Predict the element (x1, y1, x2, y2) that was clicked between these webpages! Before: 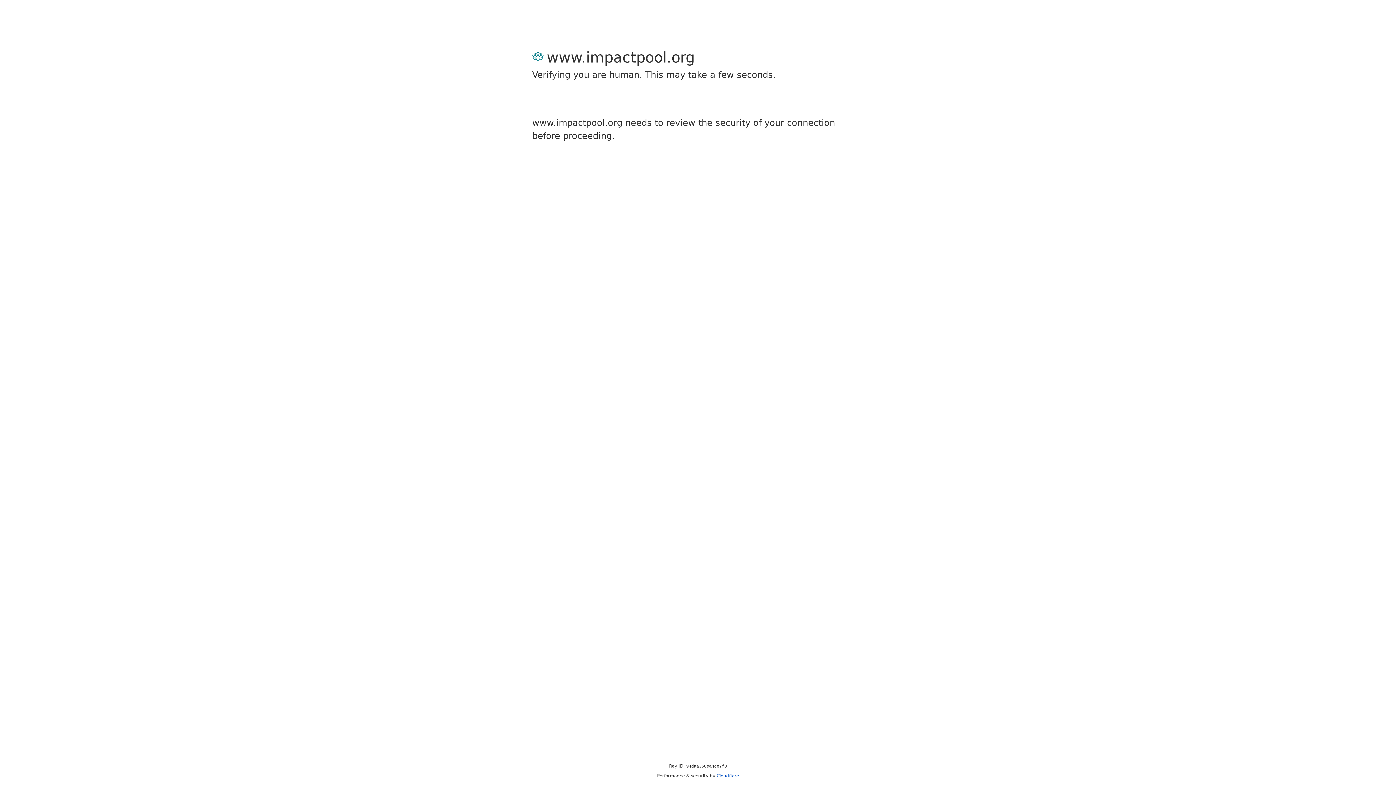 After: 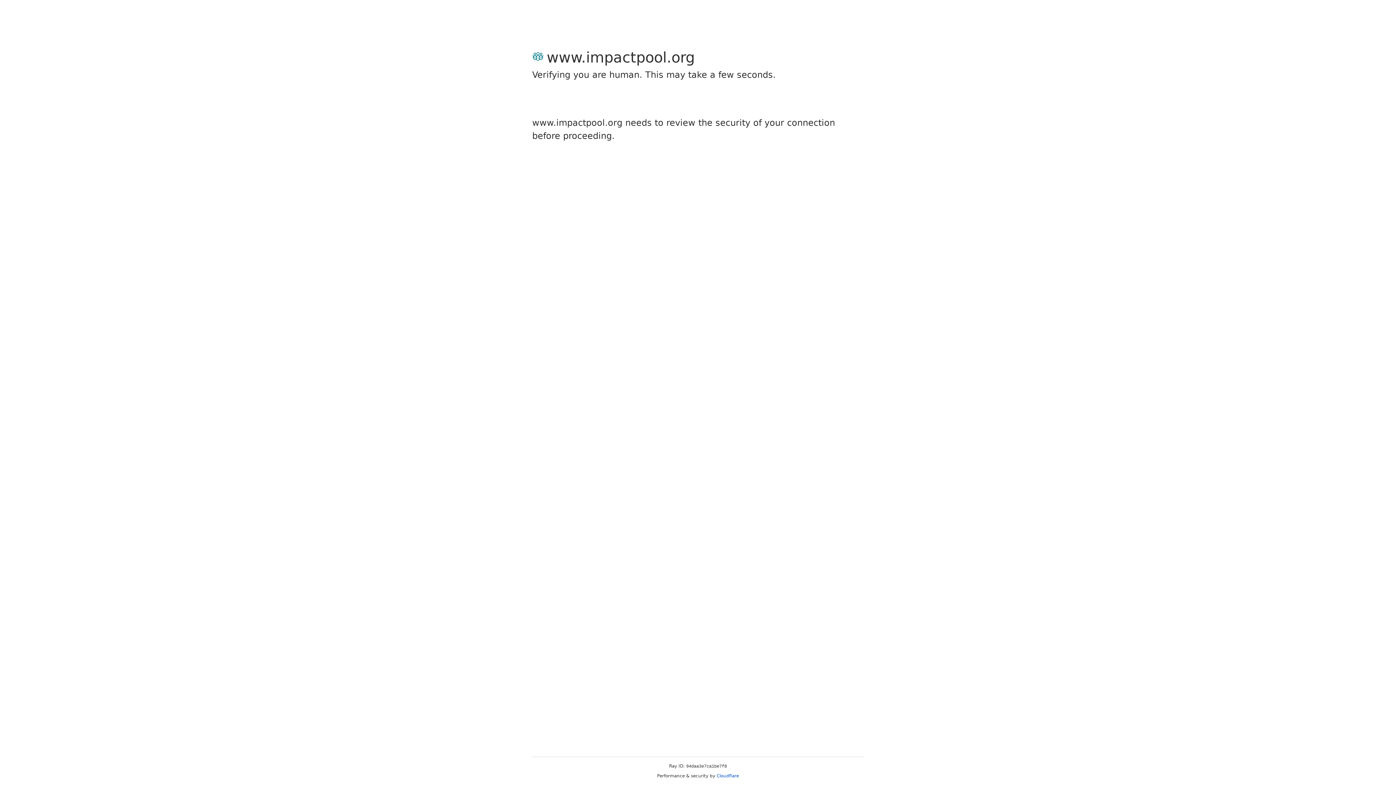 Action: bbox: (716, 773, 739, 778) label: Cloudflare